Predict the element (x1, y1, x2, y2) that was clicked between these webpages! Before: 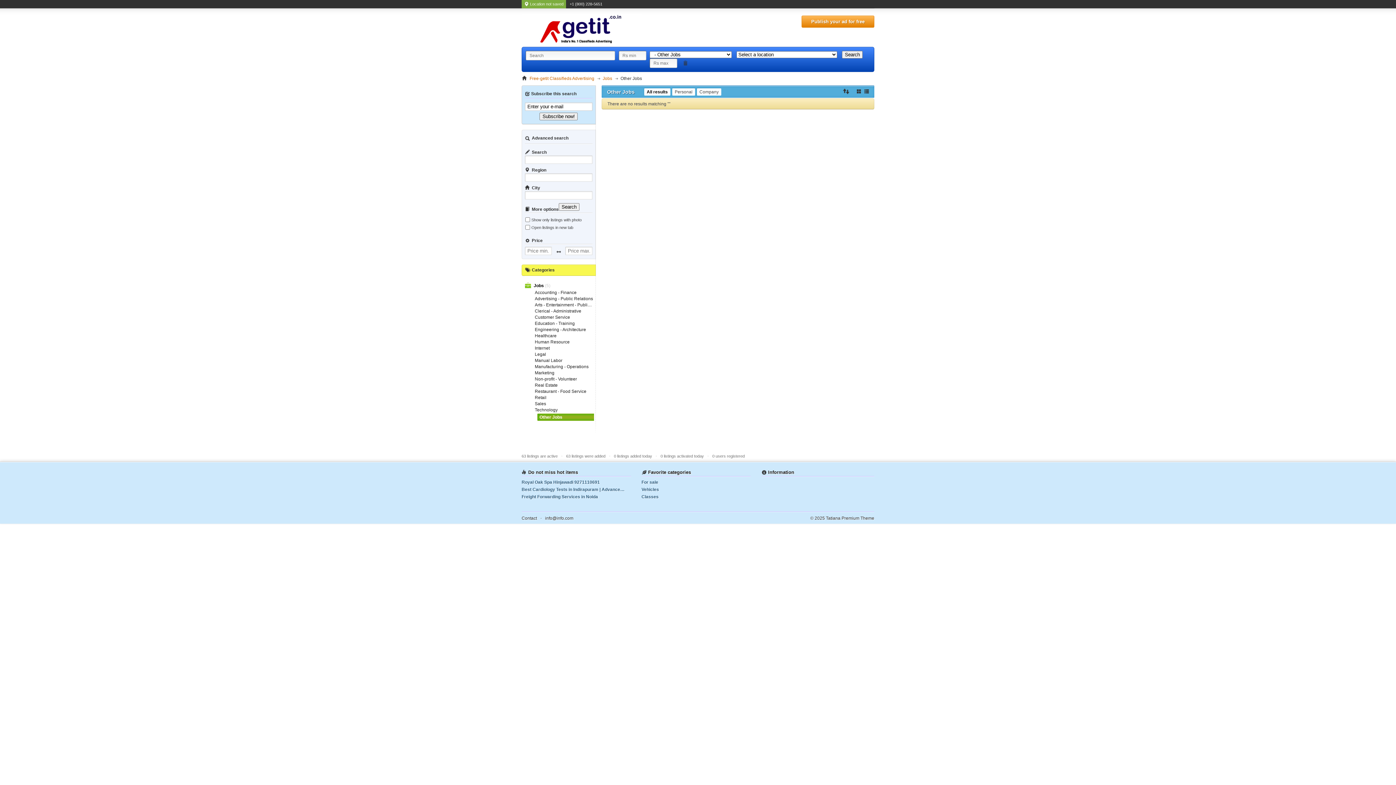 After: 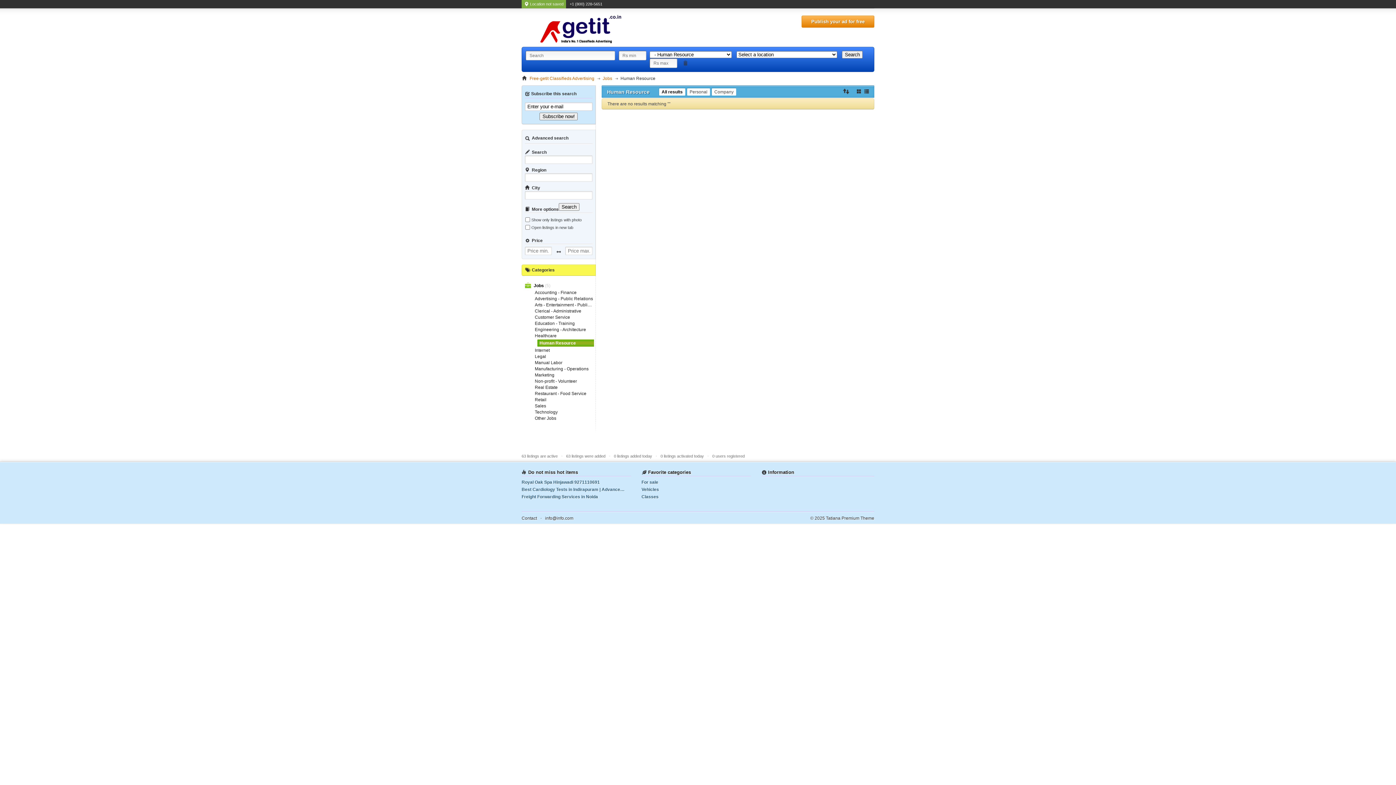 Action: label: Human Resource bbox: (534, 339, 569, 344)